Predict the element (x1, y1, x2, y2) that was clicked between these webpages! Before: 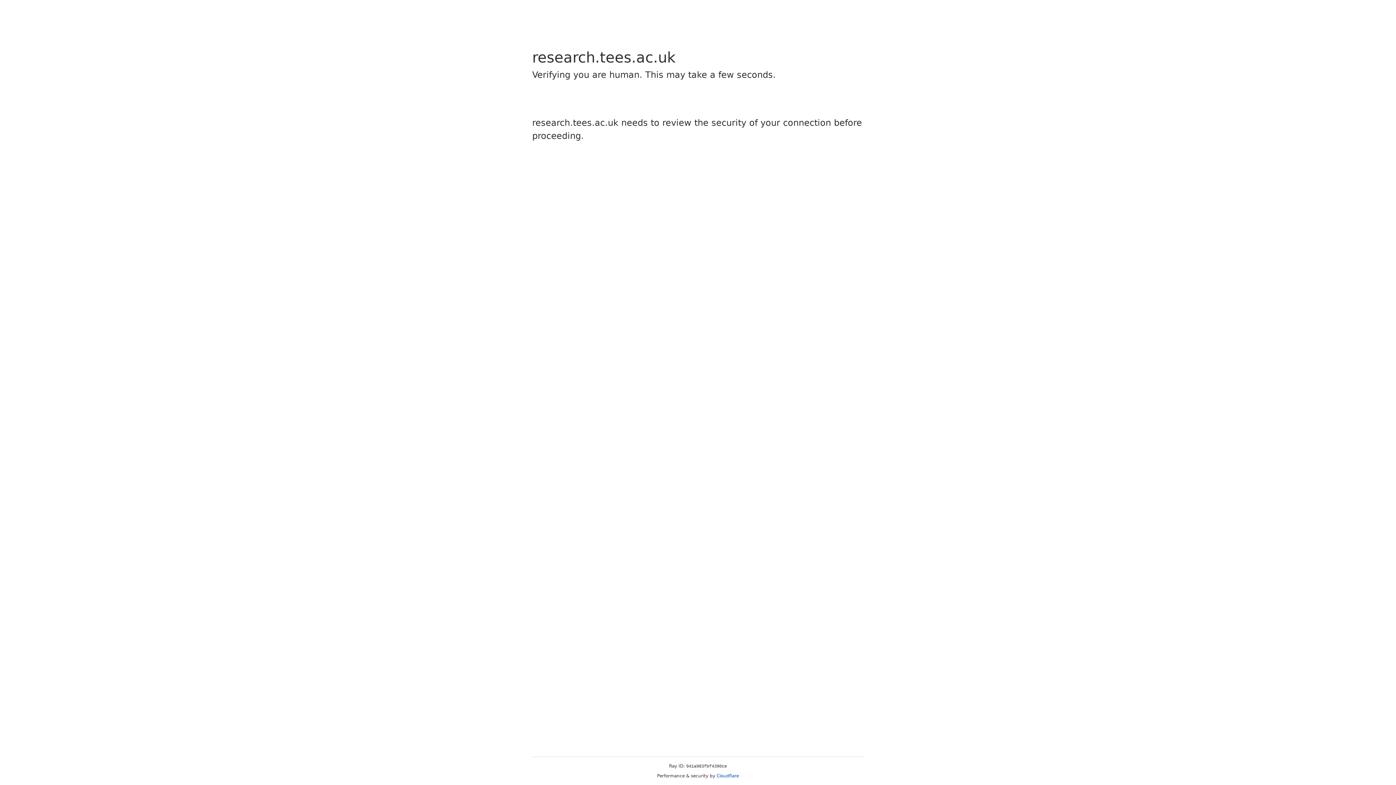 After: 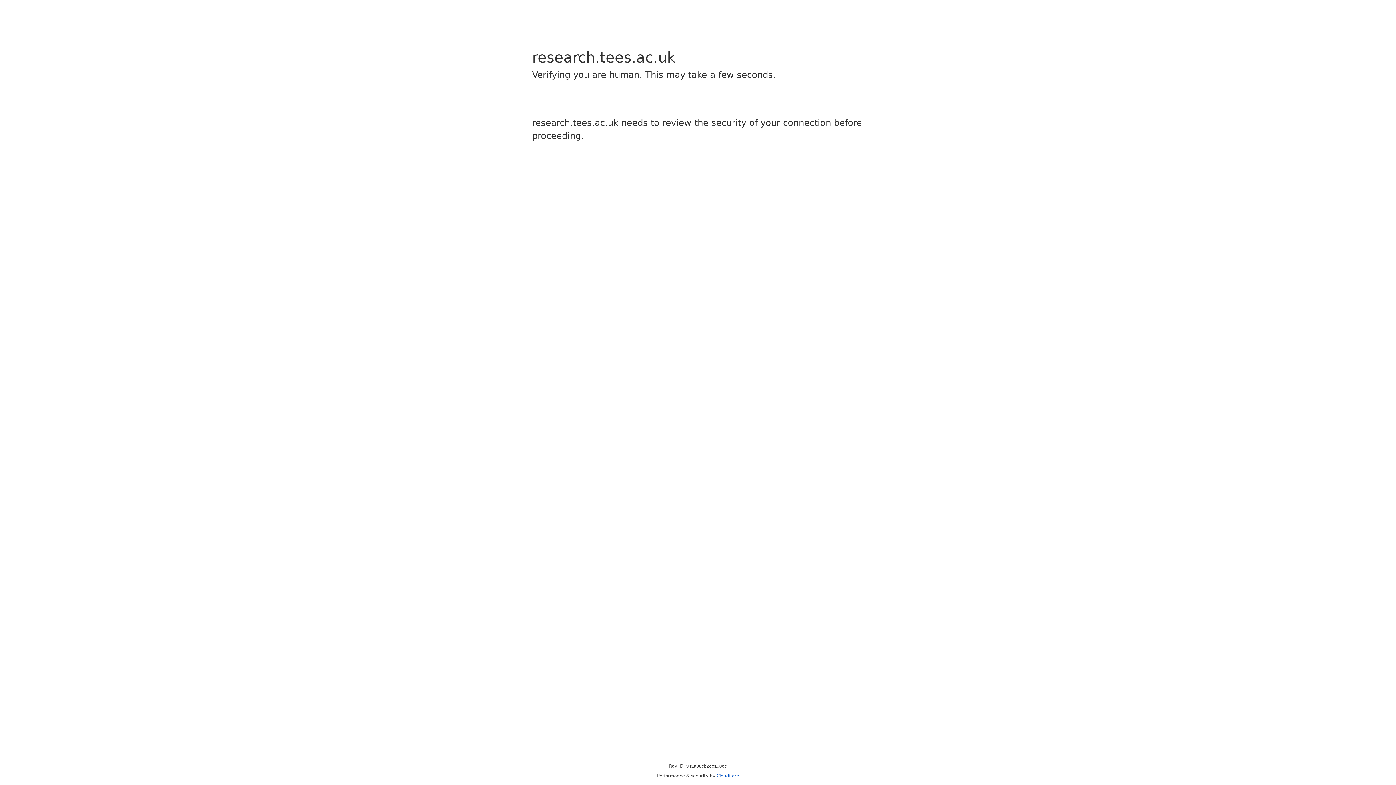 Action: label: Cloudflare bbox: (716, 773, 739, 778)